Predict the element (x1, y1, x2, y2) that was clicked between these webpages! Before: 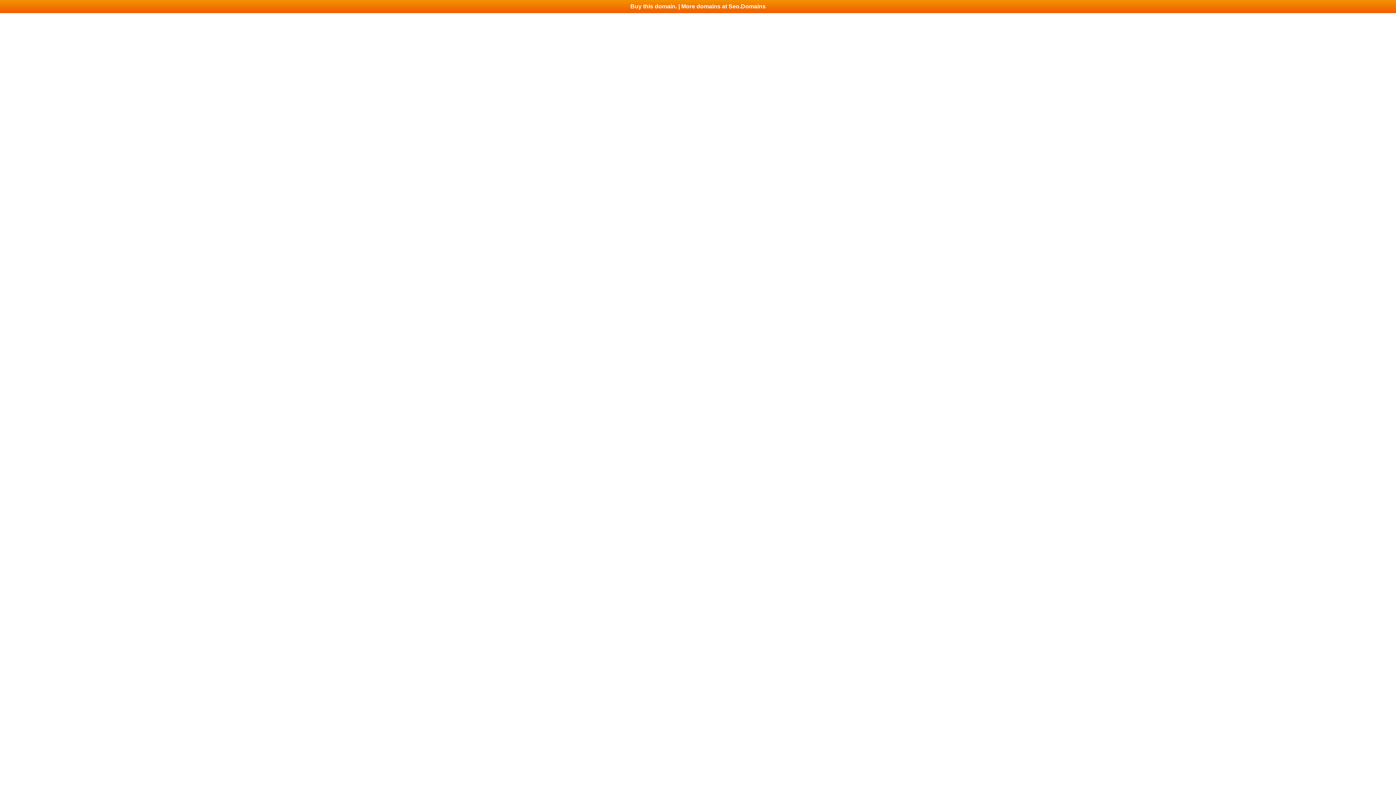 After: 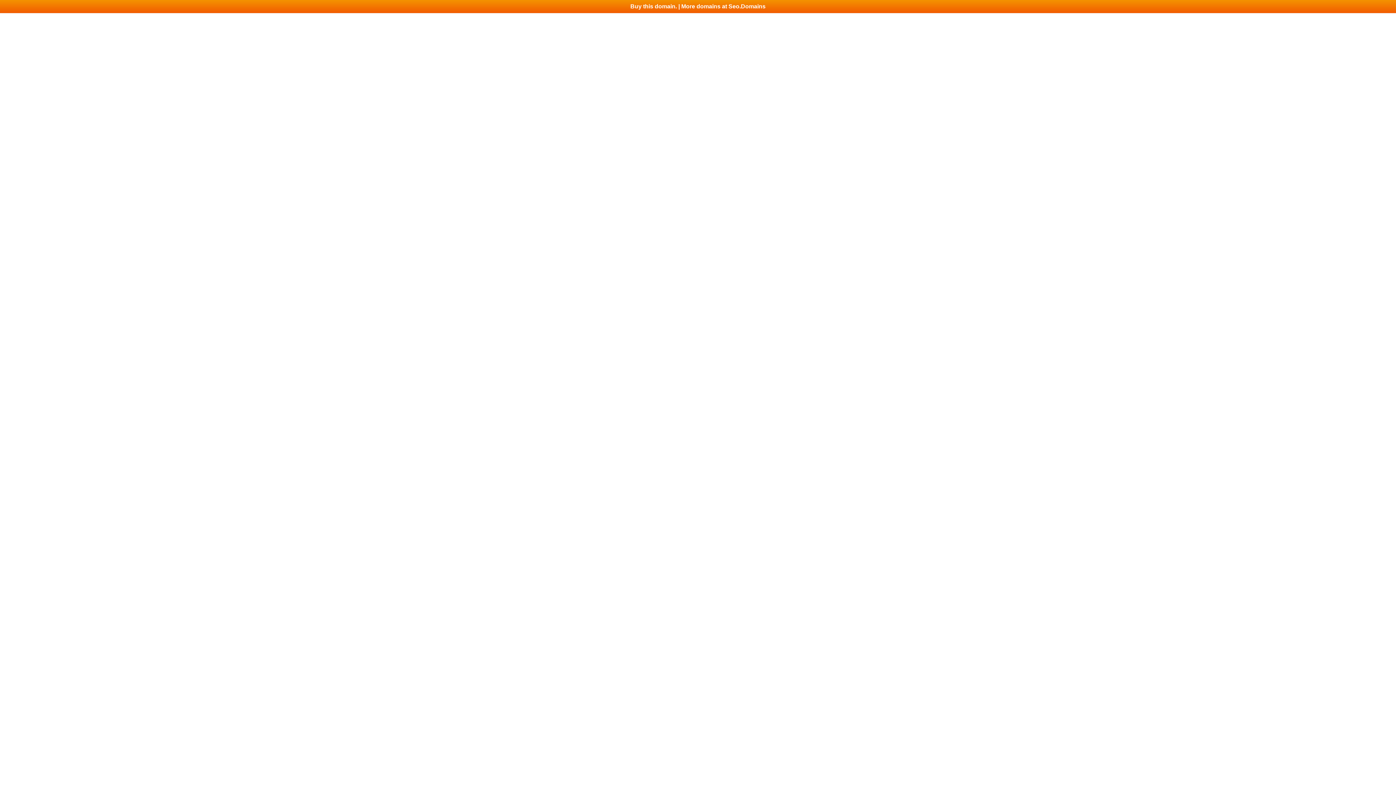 Action: label: Buy this domain. | More domains at Seo.Domains bbox: (0, 0, 1396, 13)